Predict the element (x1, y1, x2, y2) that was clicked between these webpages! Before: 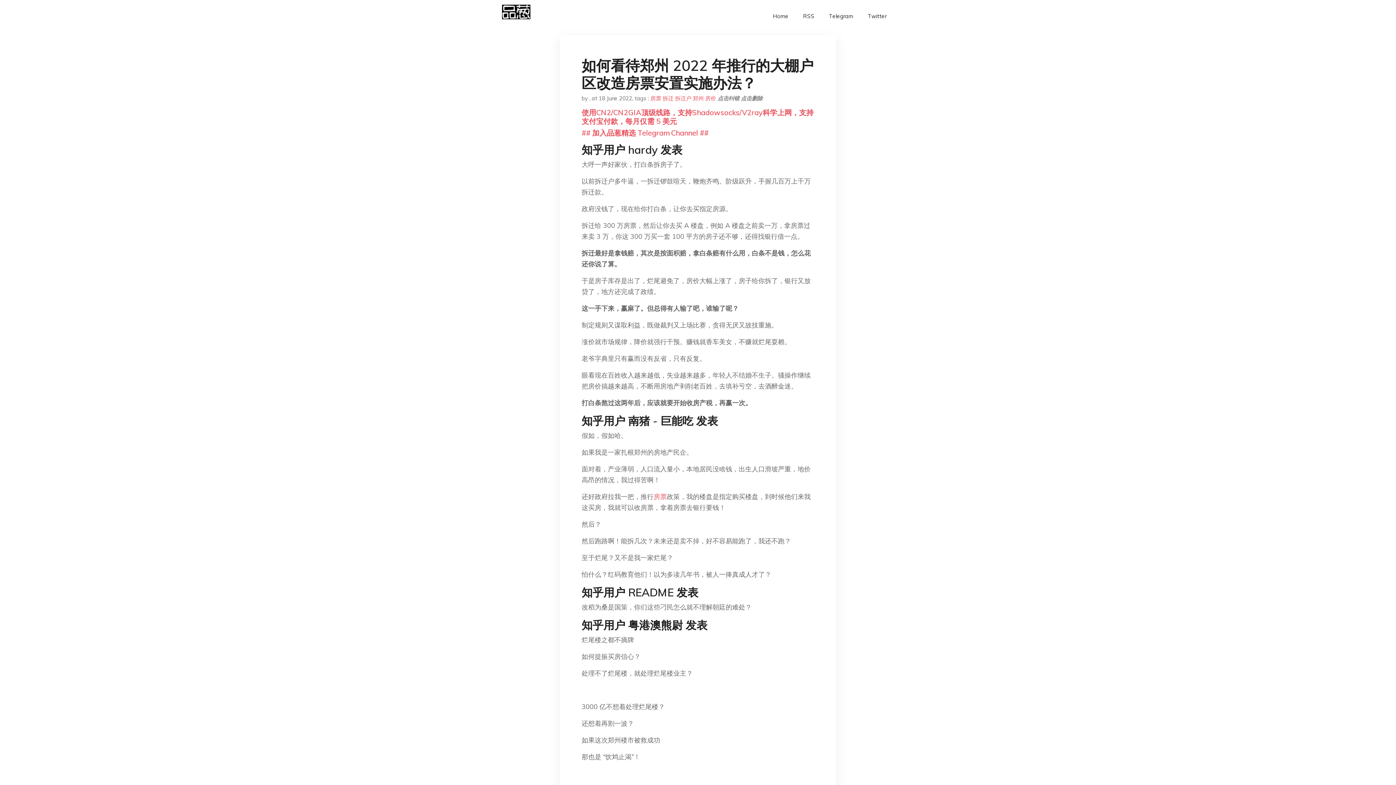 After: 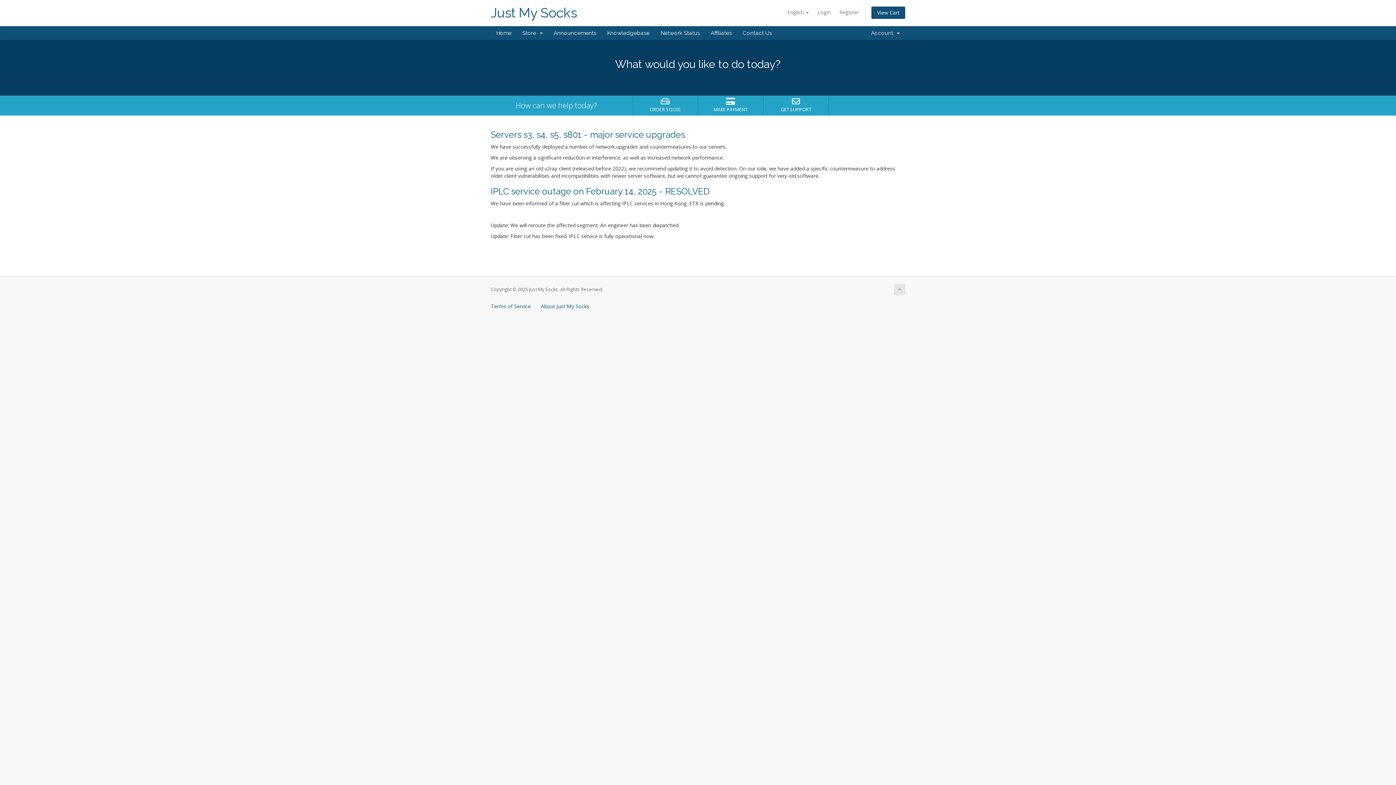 Action: label: 使用CN2/CN2GIA顶级线路，支持Shadowsocks/V2ray科学上网，支持支付宝付款，每月仅需 5 美元 bbox: (581, 108, 813, 125)